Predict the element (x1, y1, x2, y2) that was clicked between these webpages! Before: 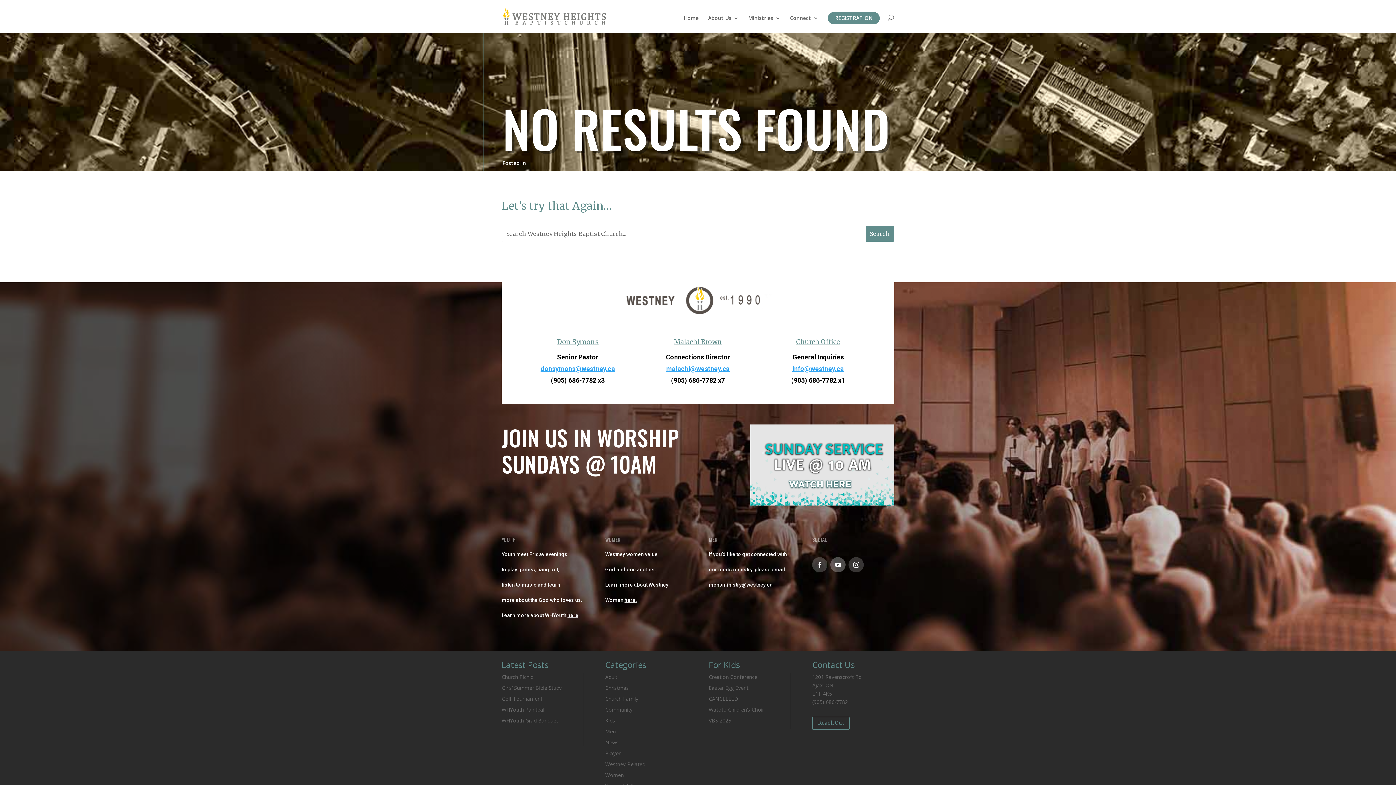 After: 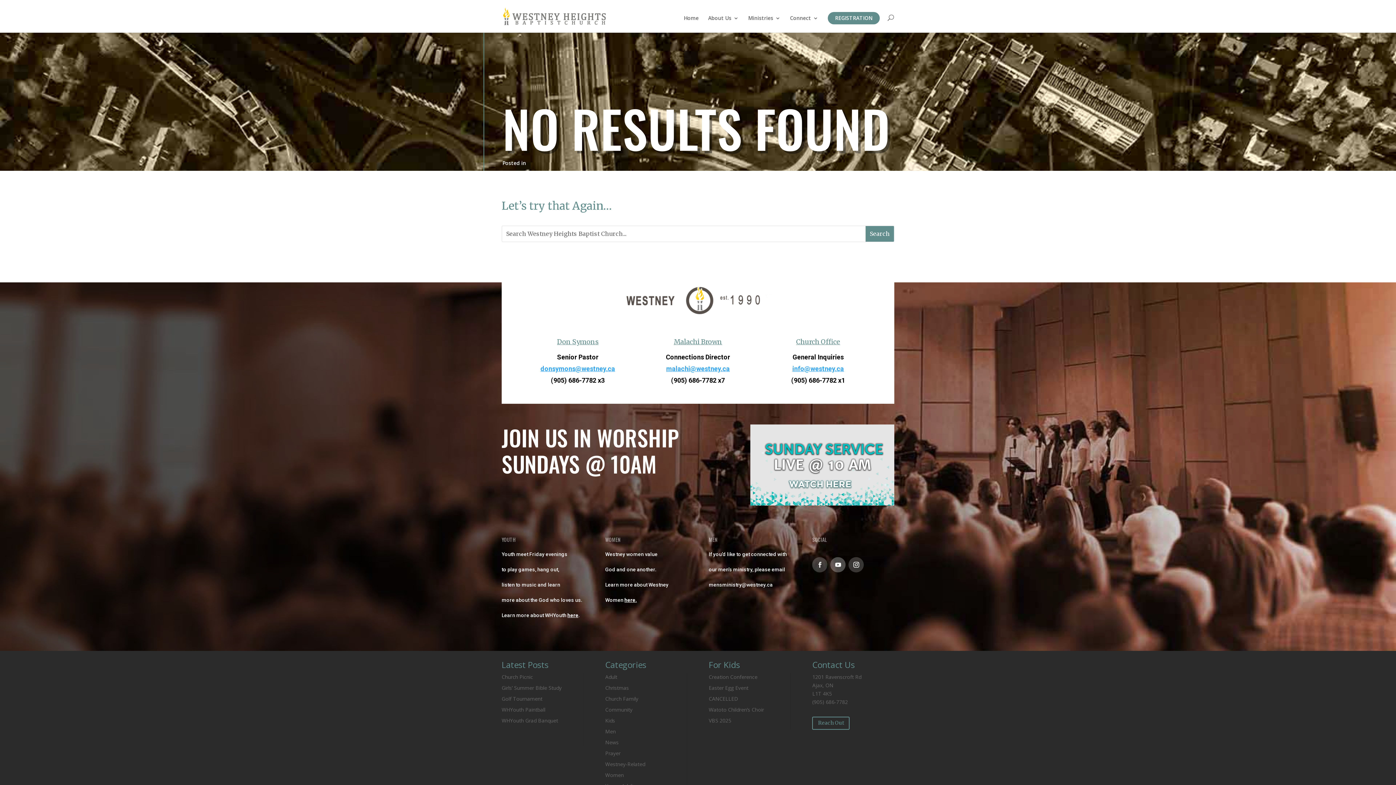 Action: bbox: (812, 557, 827, 572)